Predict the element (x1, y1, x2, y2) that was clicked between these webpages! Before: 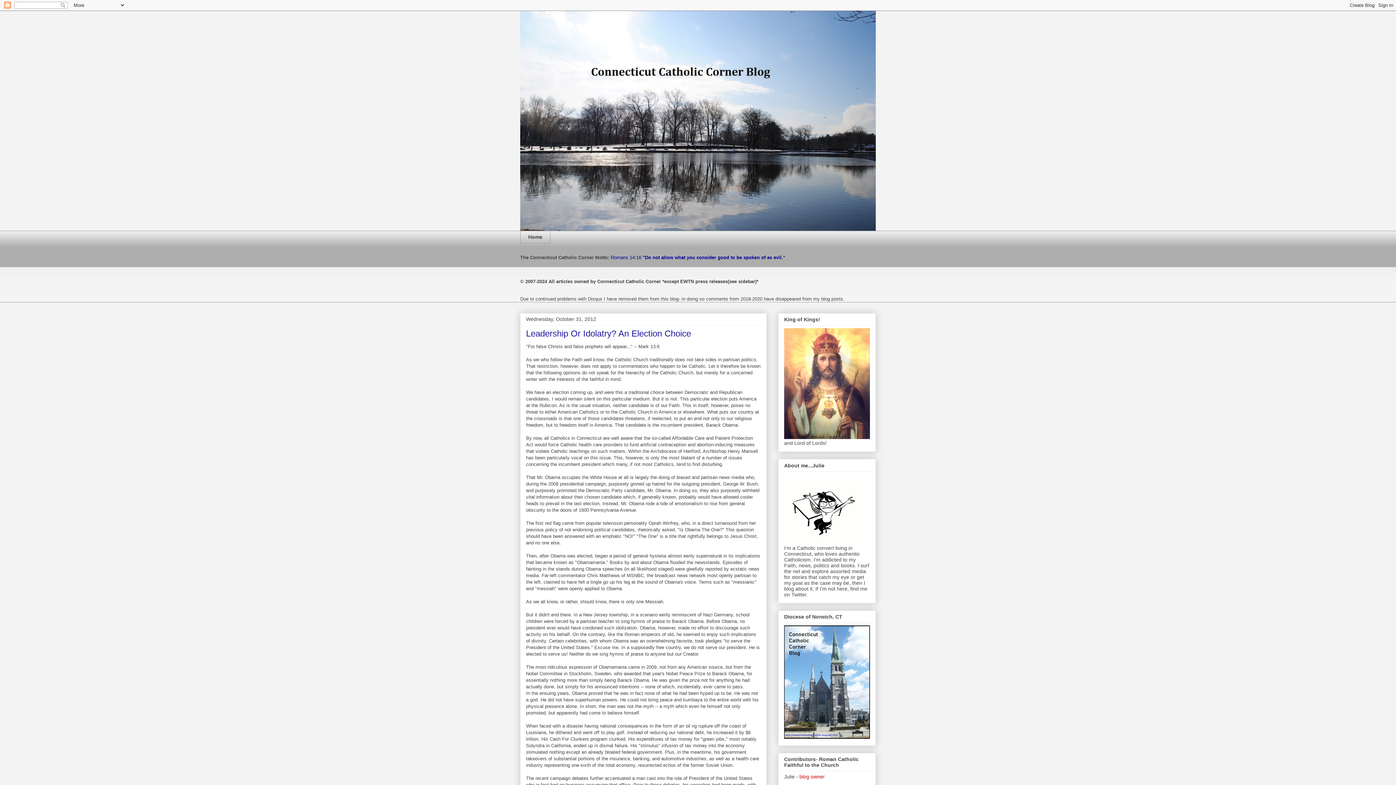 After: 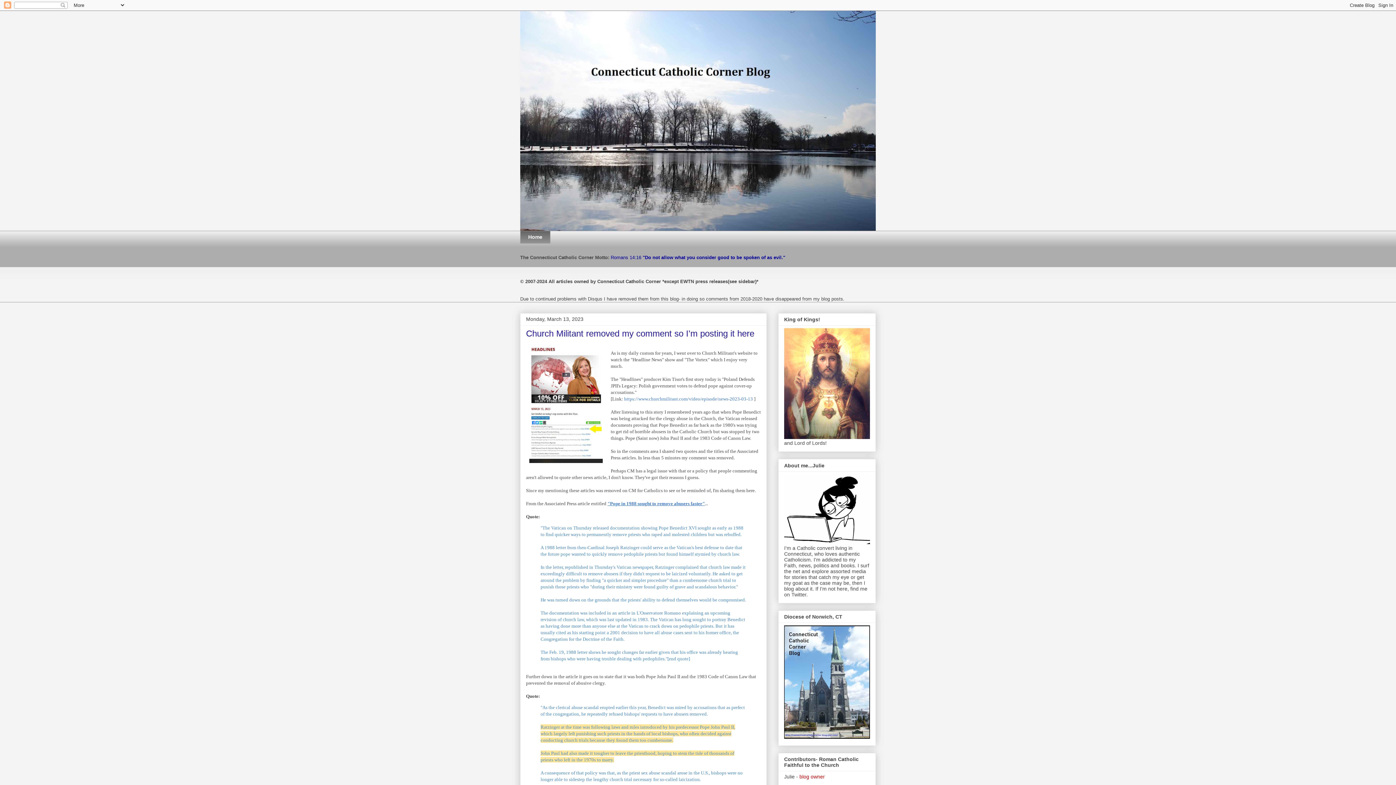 Action: label: Home bbox: (520, 230, 550, 243)